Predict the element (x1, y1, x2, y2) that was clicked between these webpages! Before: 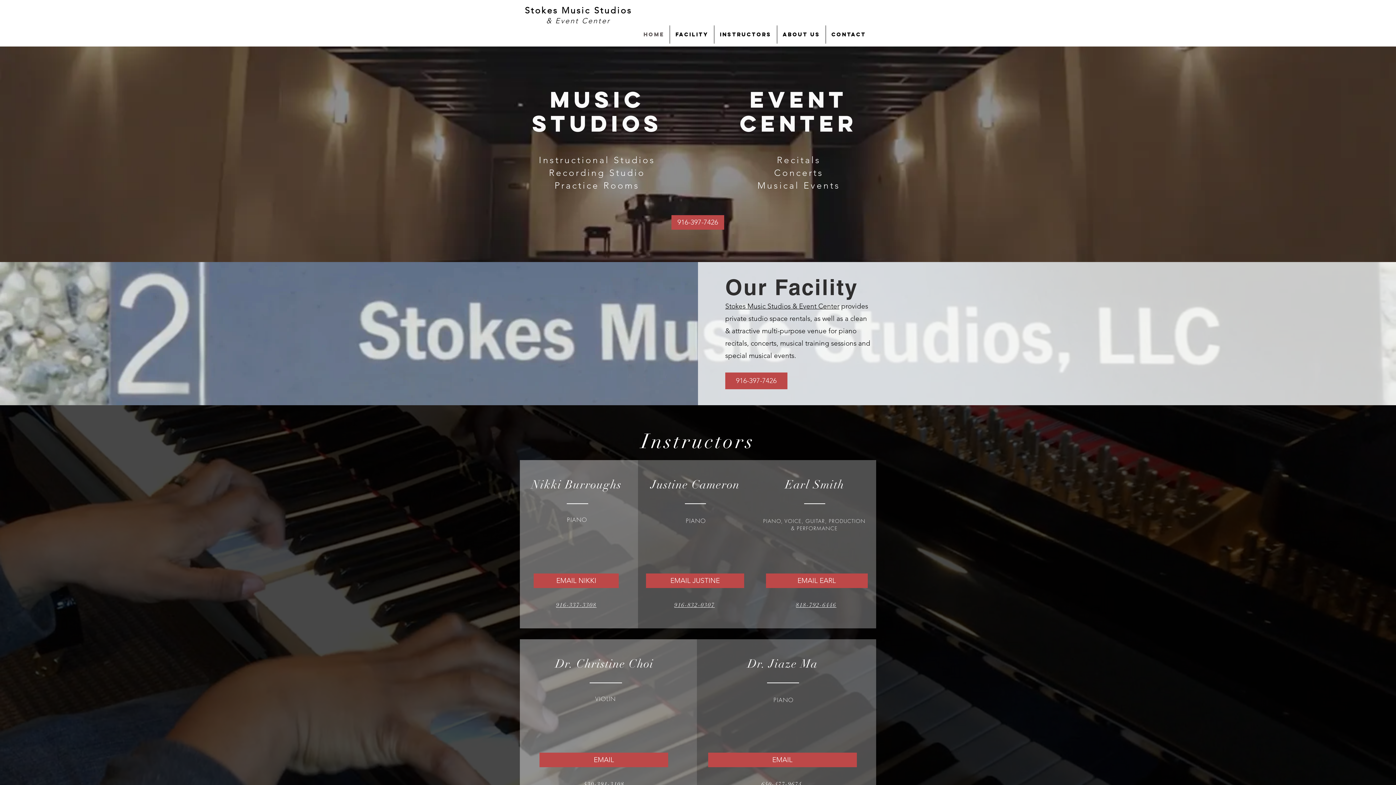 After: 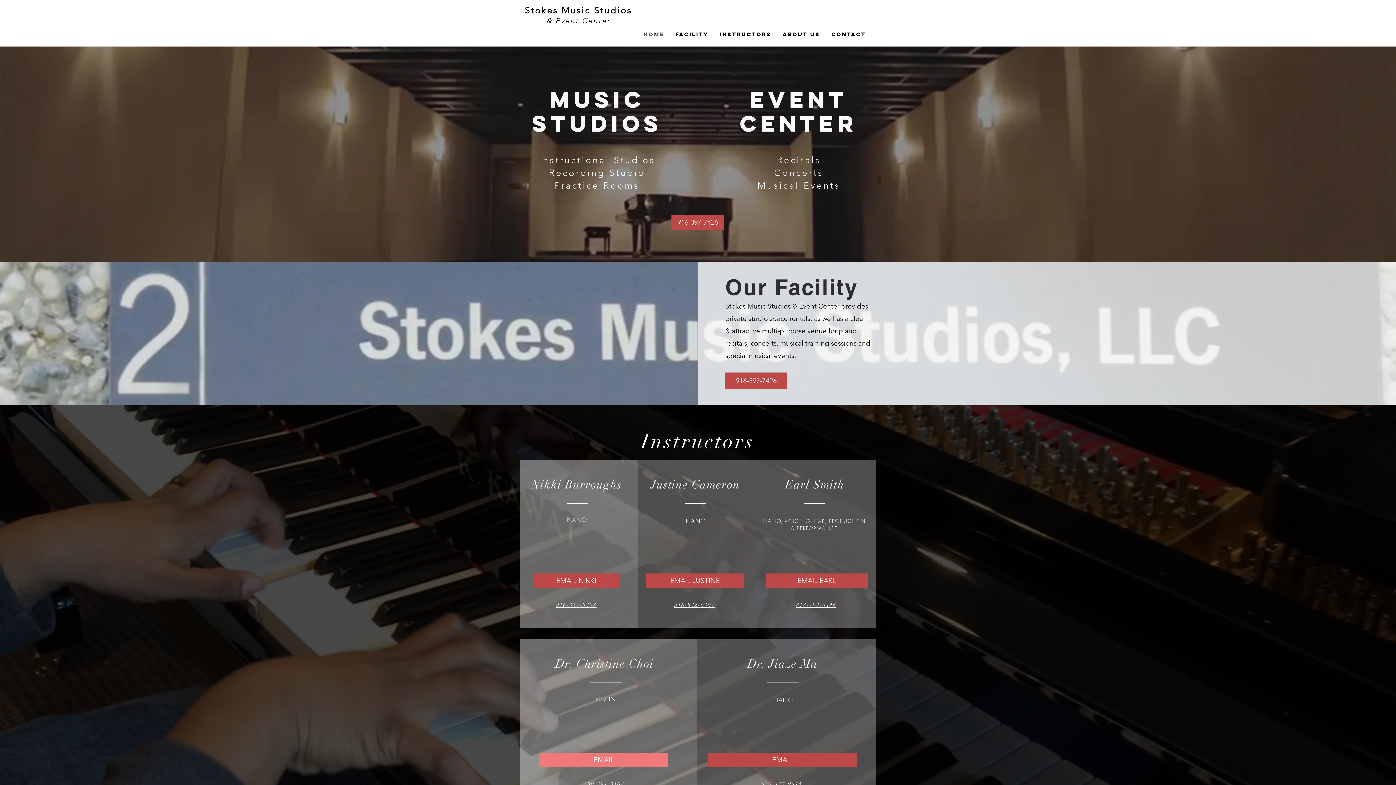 Action: bbox: (539, 753, 668, 767) label: EMAIL